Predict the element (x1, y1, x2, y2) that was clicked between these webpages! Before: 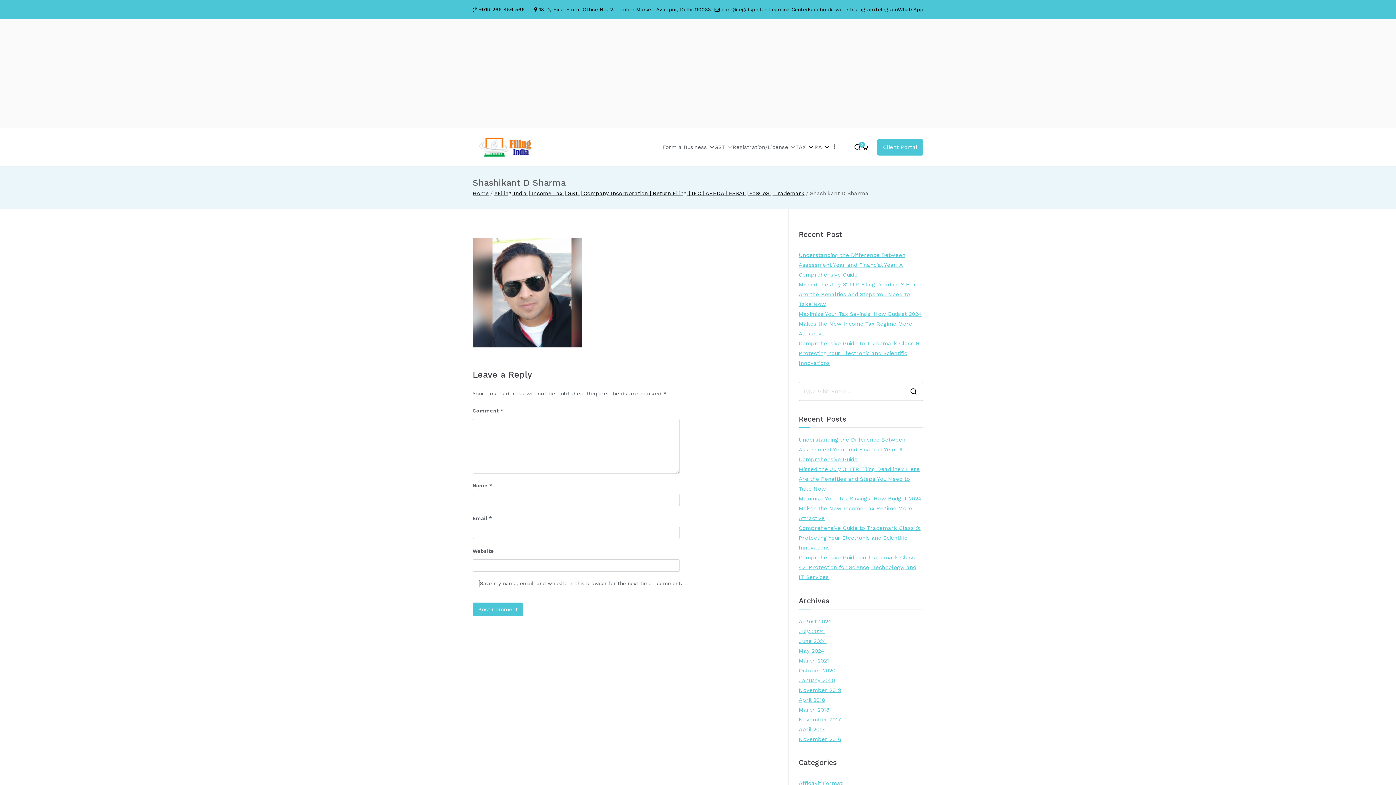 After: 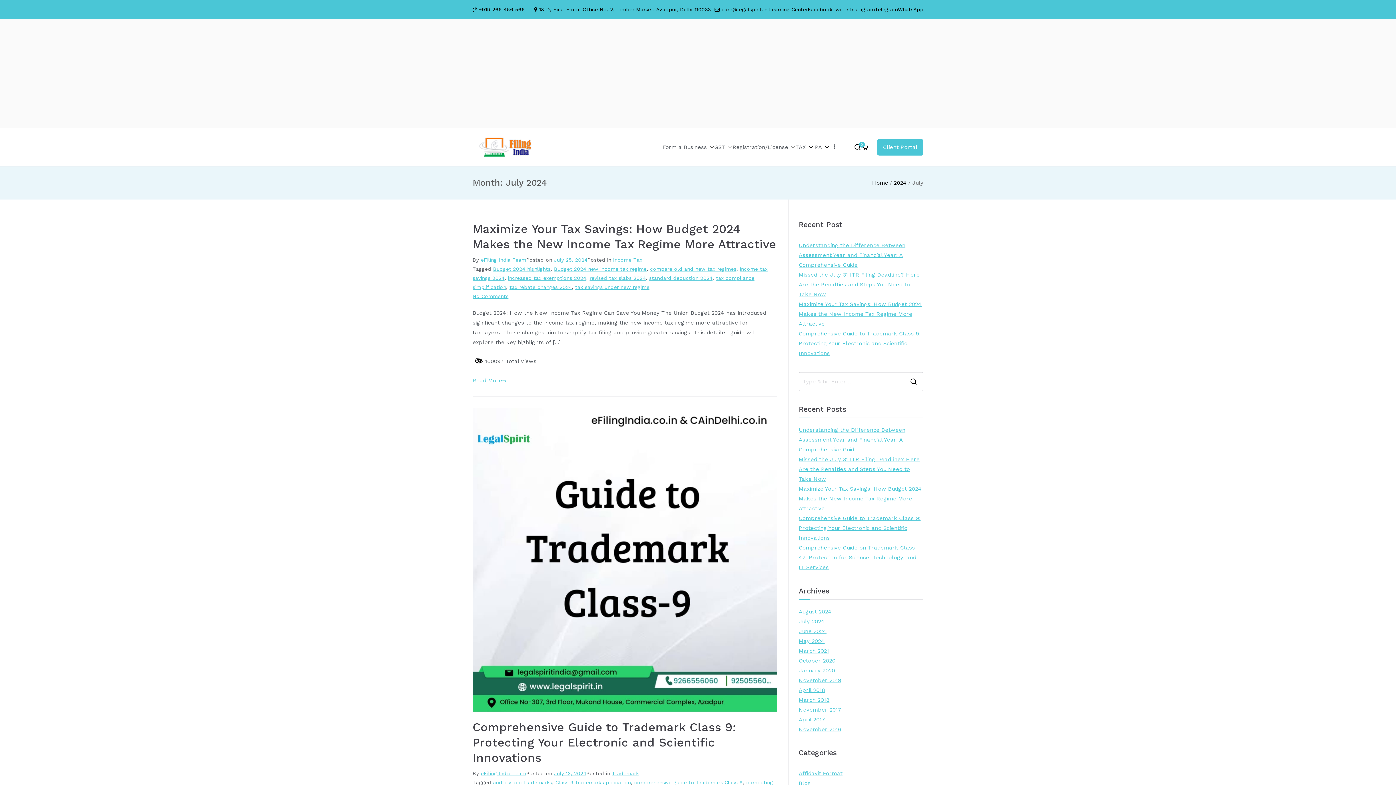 Action: bbox: (798, 626, 824, 636) label: July 2024